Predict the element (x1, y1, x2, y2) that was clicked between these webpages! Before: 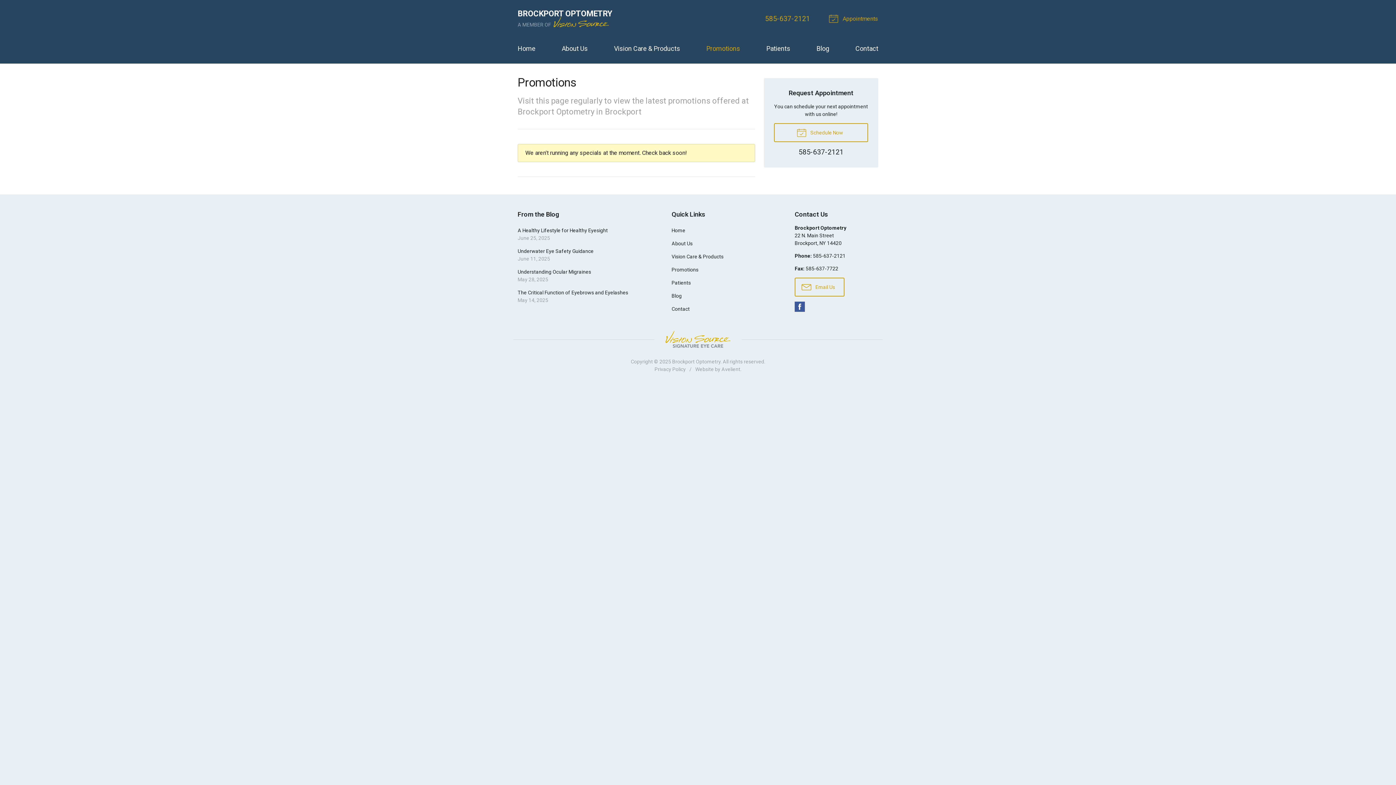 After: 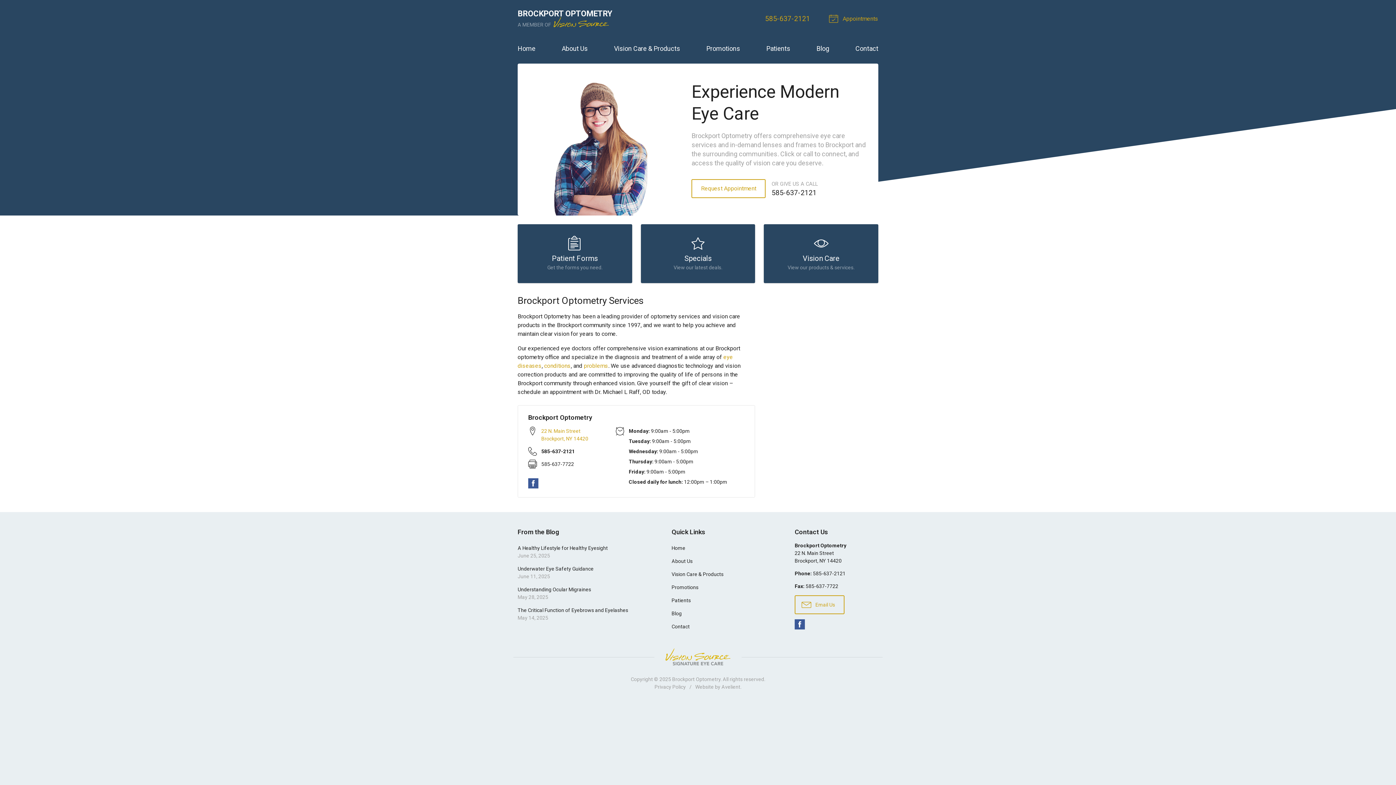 Action: bbox: (666, 224, 781, 237) label: Home